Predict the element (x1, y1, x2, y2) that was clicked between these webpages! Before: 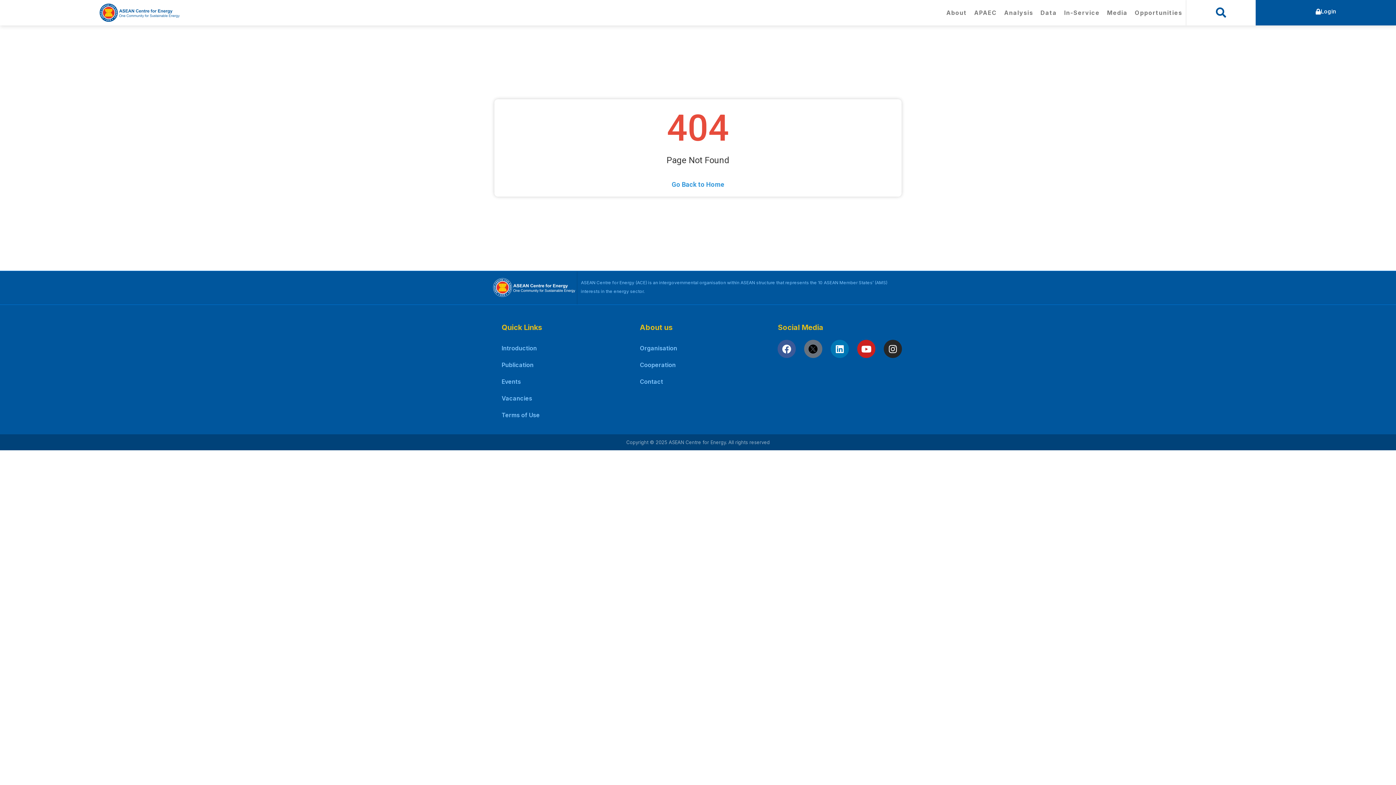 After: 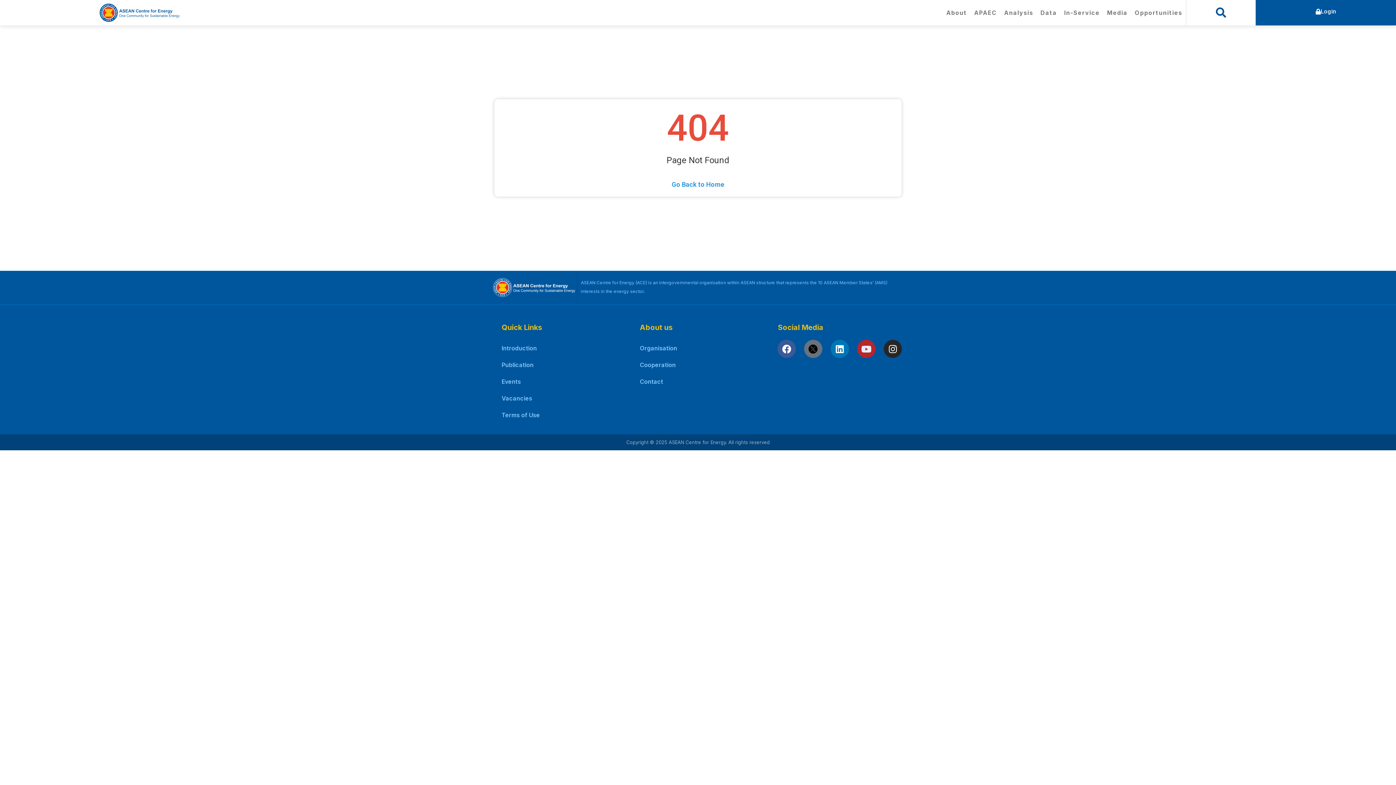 Action: bbox: (857, 340, 875, 358) label: Youtube